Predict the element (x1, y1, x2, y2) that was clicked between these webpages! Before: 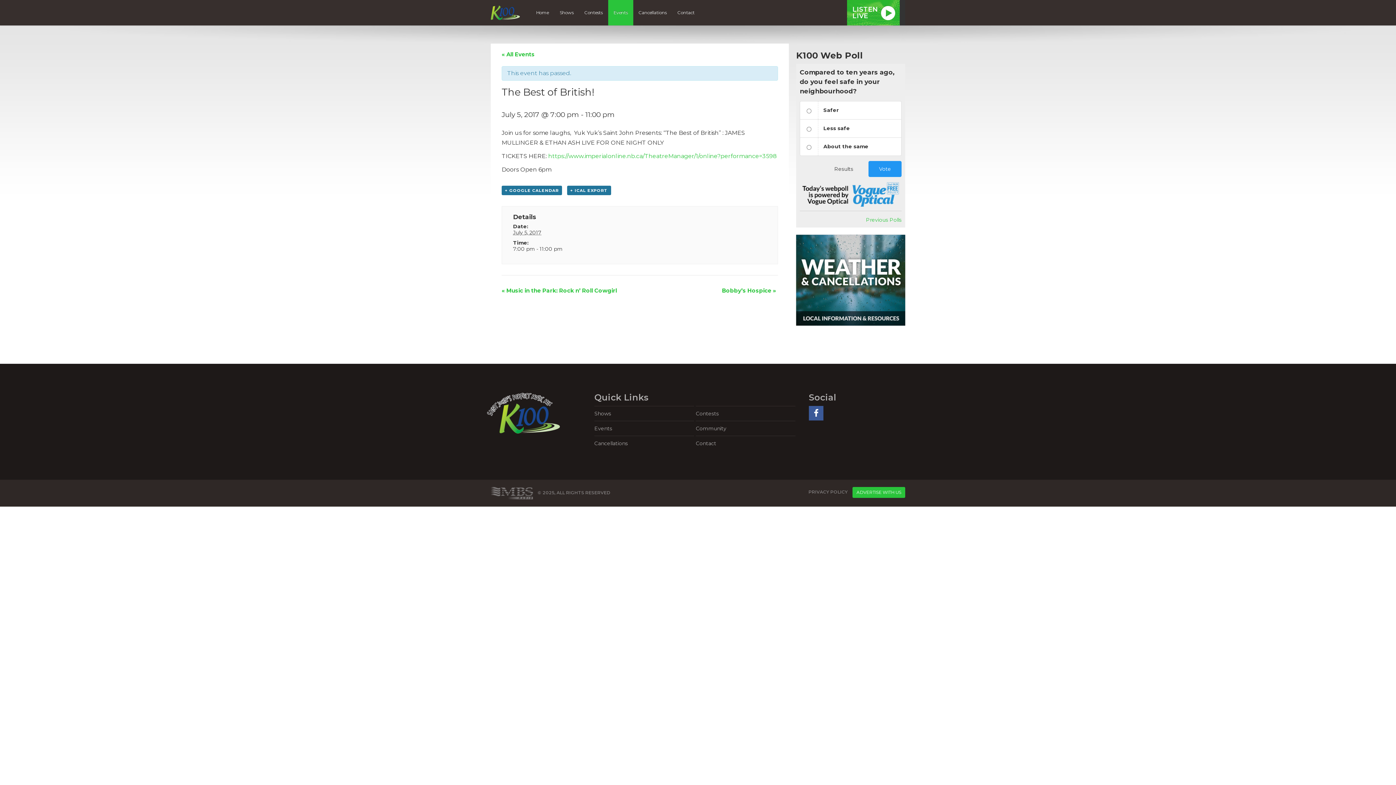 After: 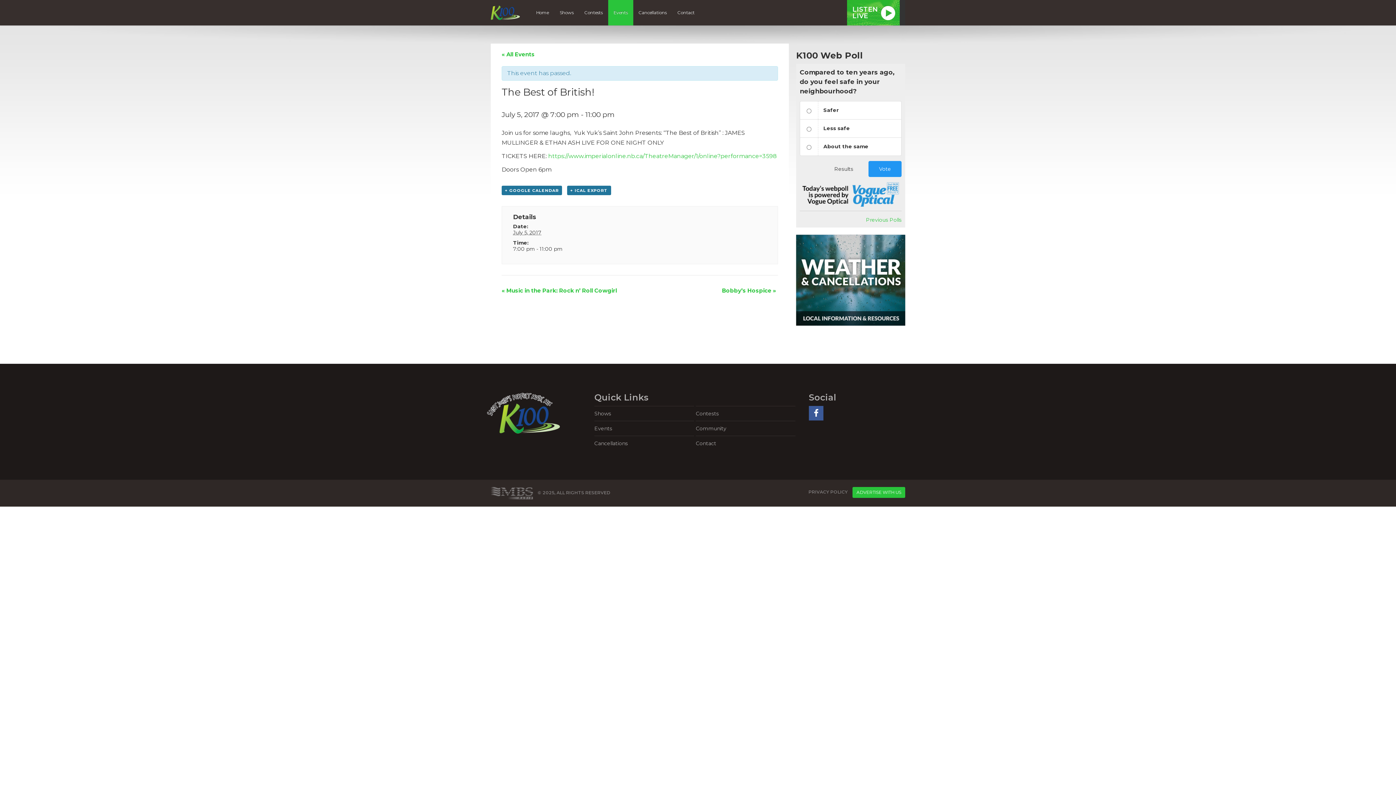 Action: bbox: (809, 406, 823, 420)